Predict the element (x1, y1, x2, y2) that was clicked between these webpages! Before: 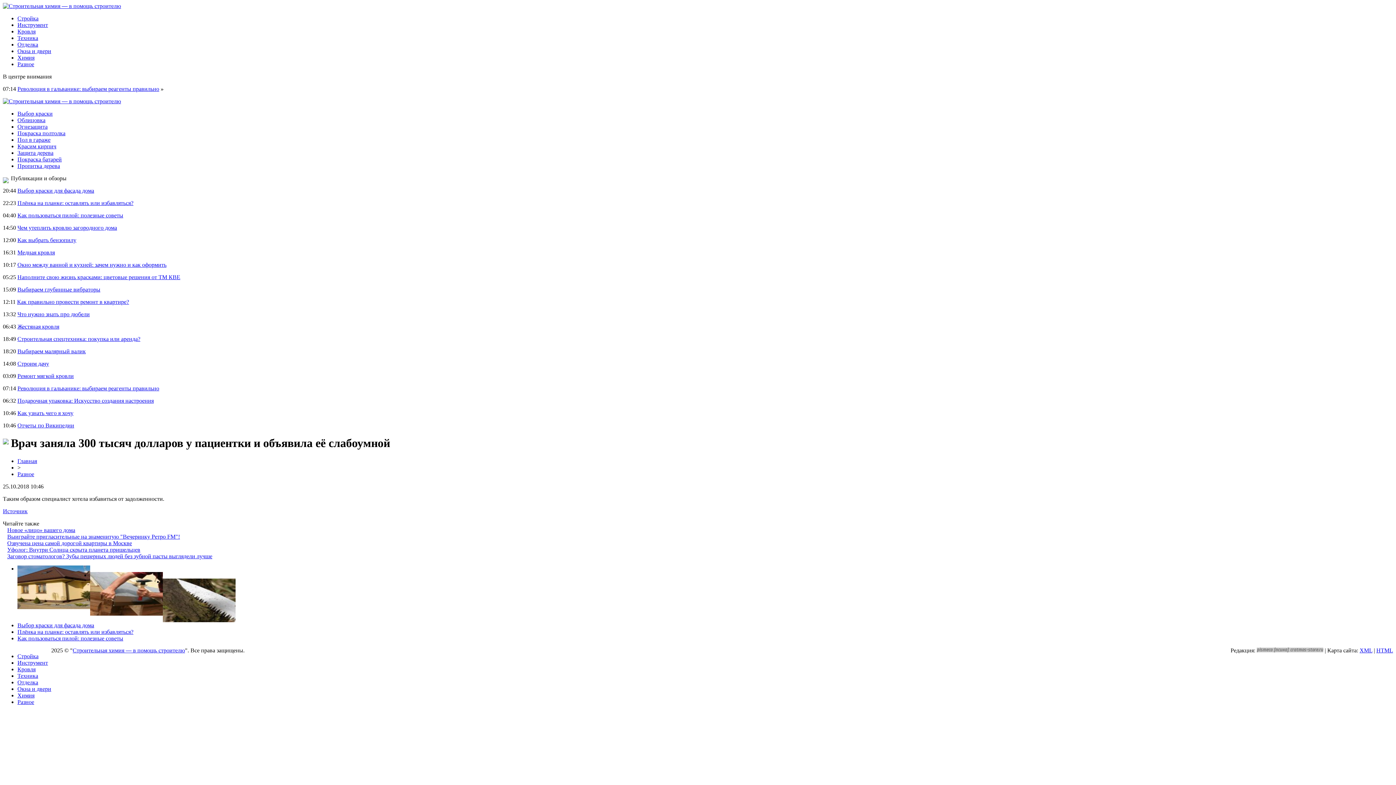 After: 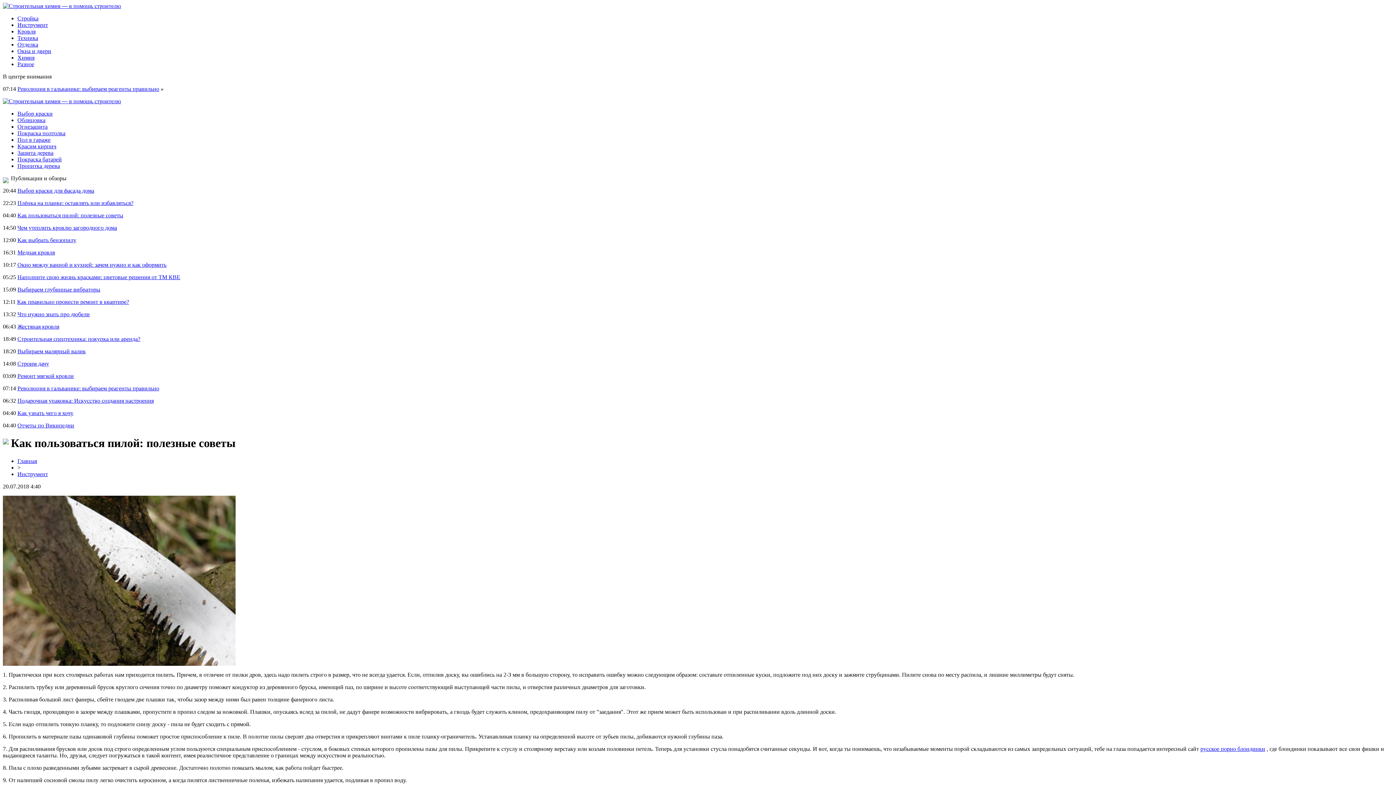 Action: label: Как пользоваться пилой: полезные советы bbox: (17, 635, 123, 641)